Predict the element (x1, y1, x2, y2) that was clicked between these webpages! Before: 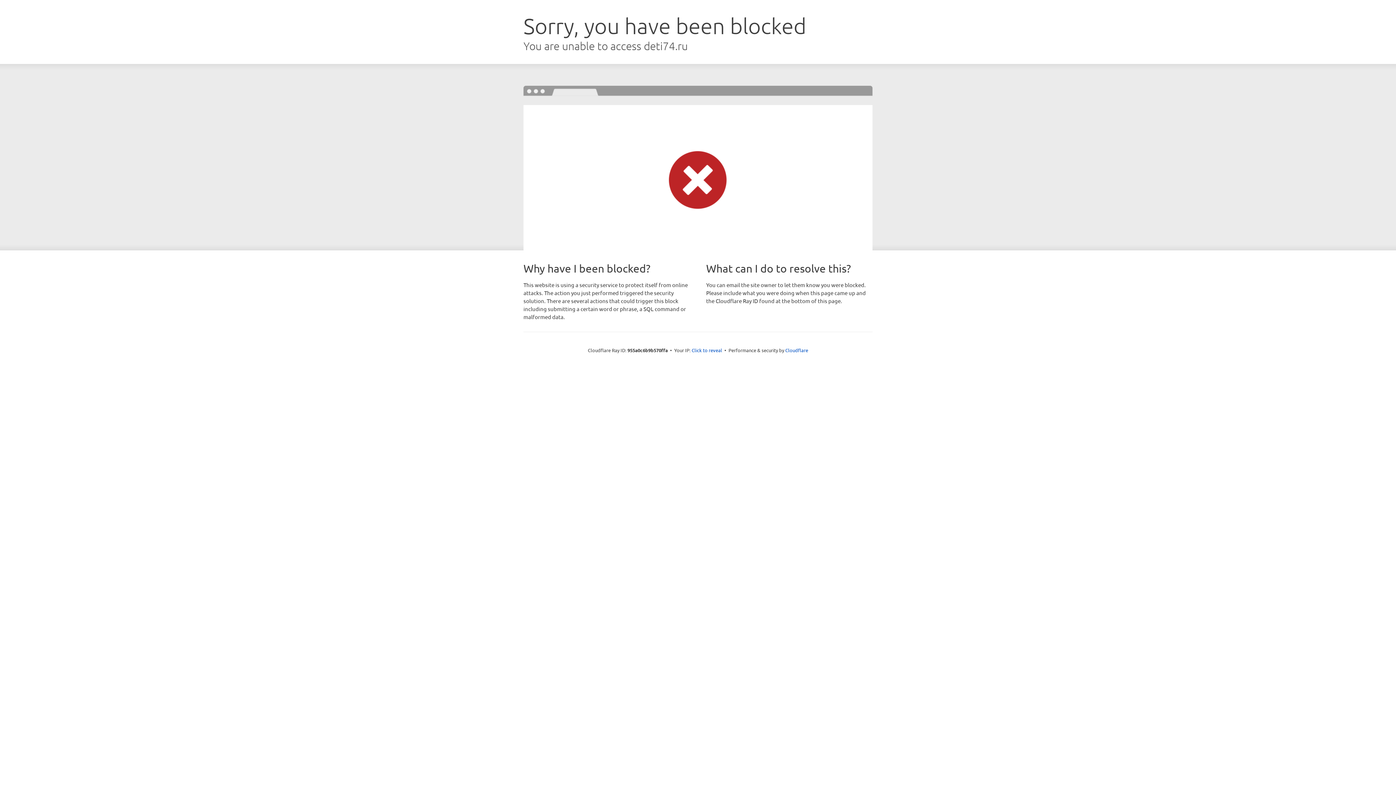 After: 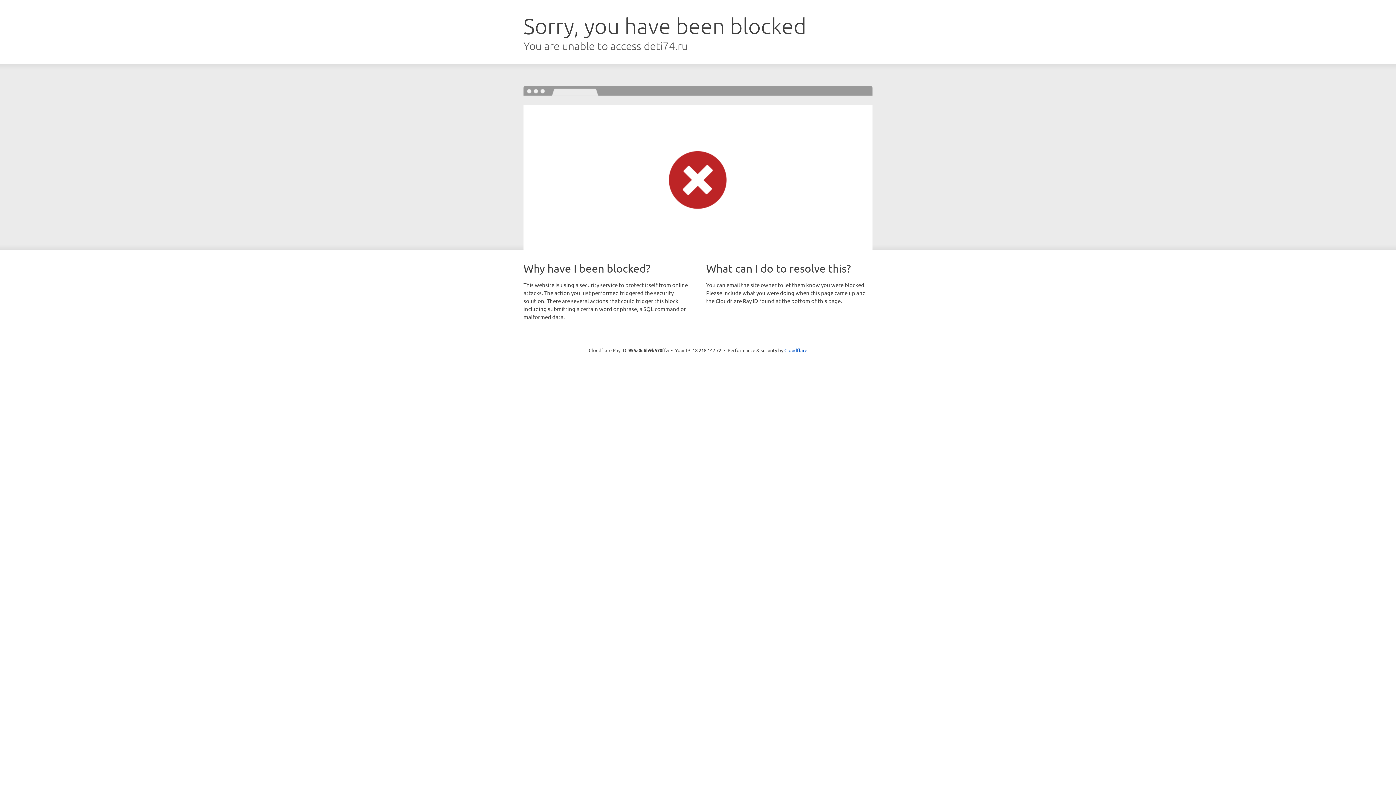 Action: bbox: (691, 346, 722, 353) label: Click to reveal